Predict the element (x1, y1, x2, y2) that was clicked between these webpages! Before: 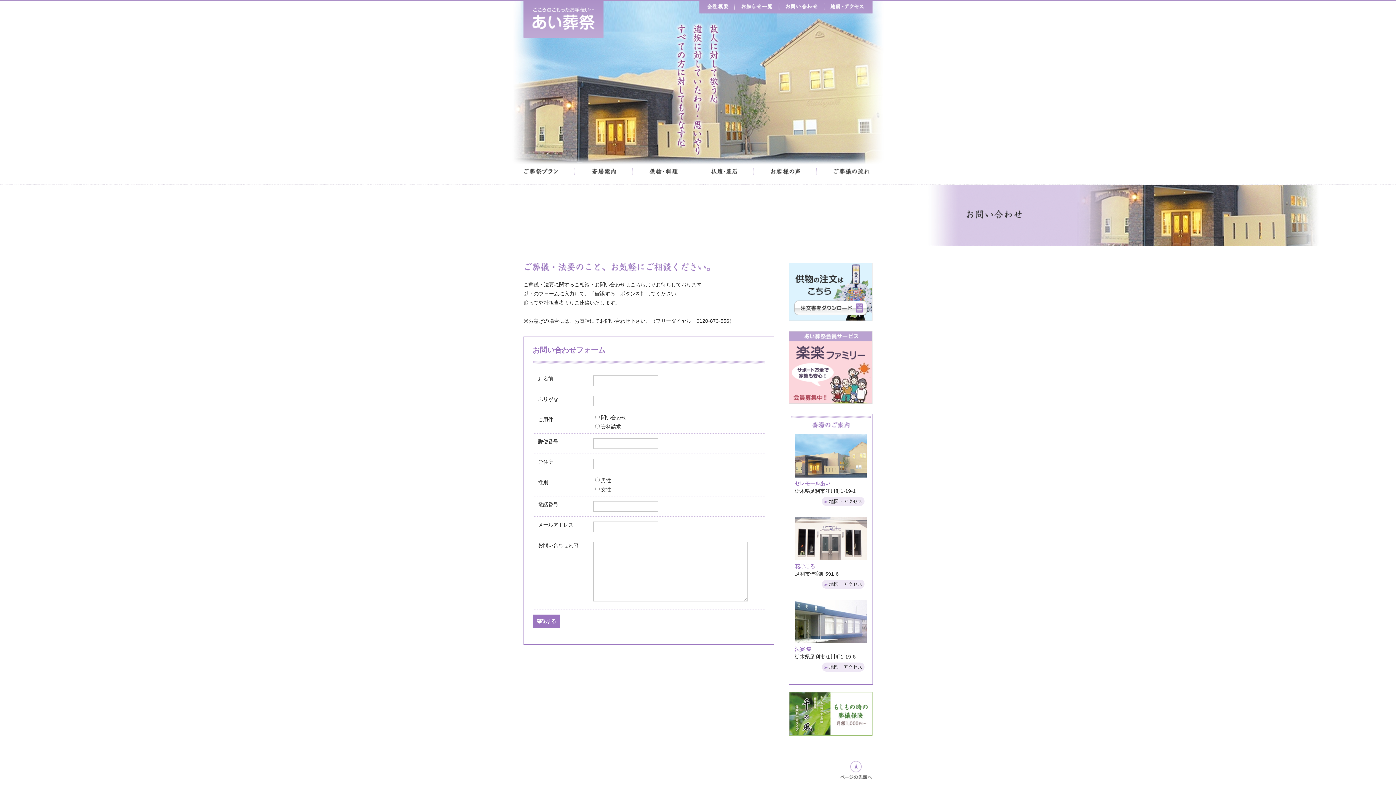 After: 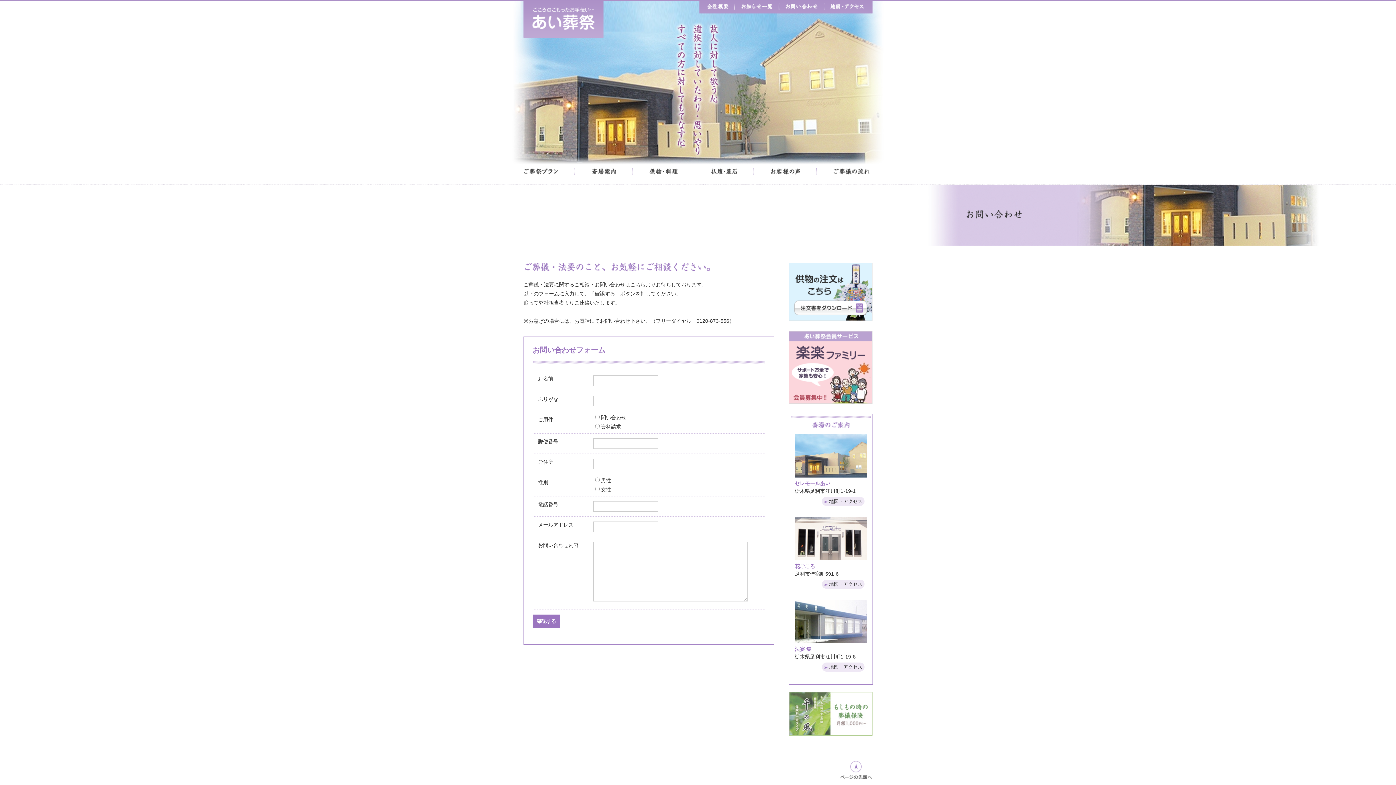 Action: bbox: (789, 731, 872, 737)